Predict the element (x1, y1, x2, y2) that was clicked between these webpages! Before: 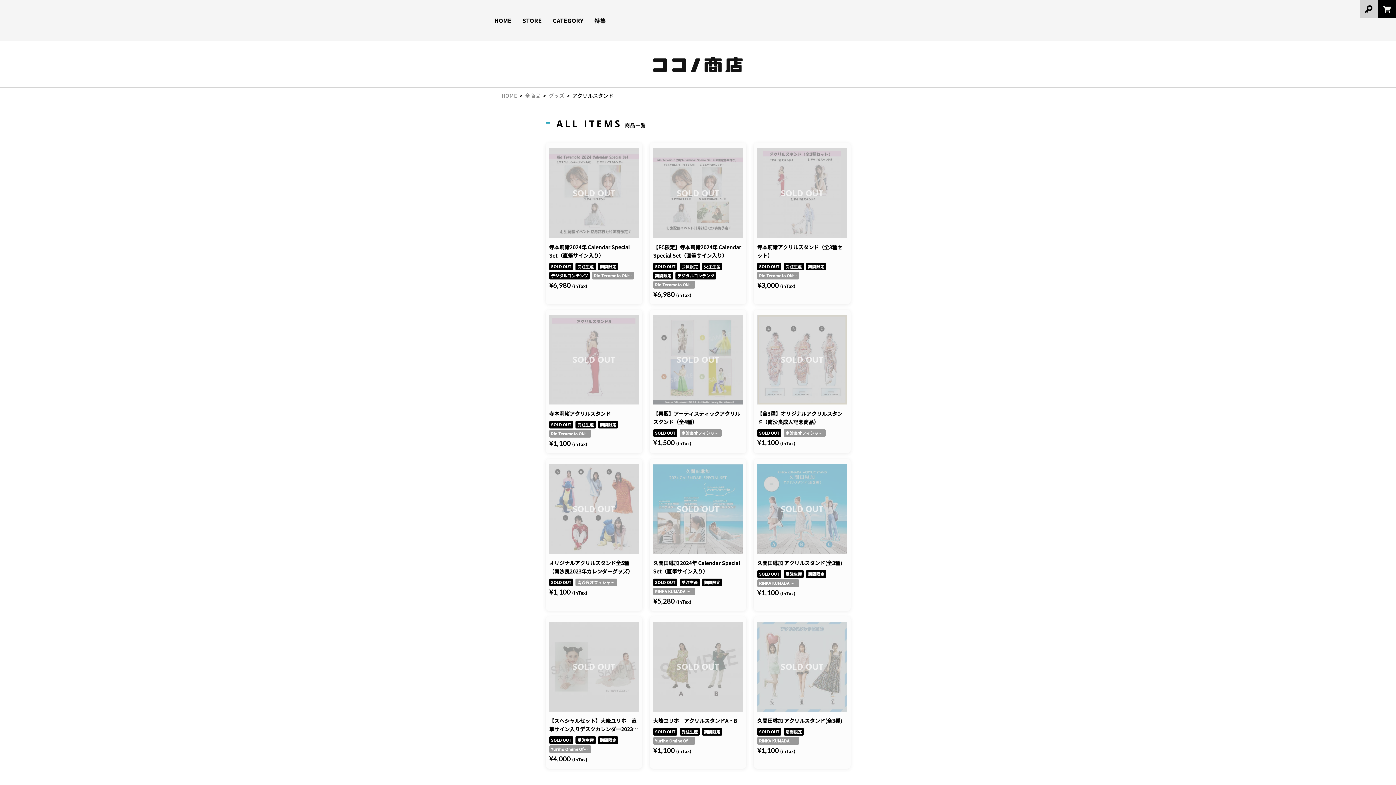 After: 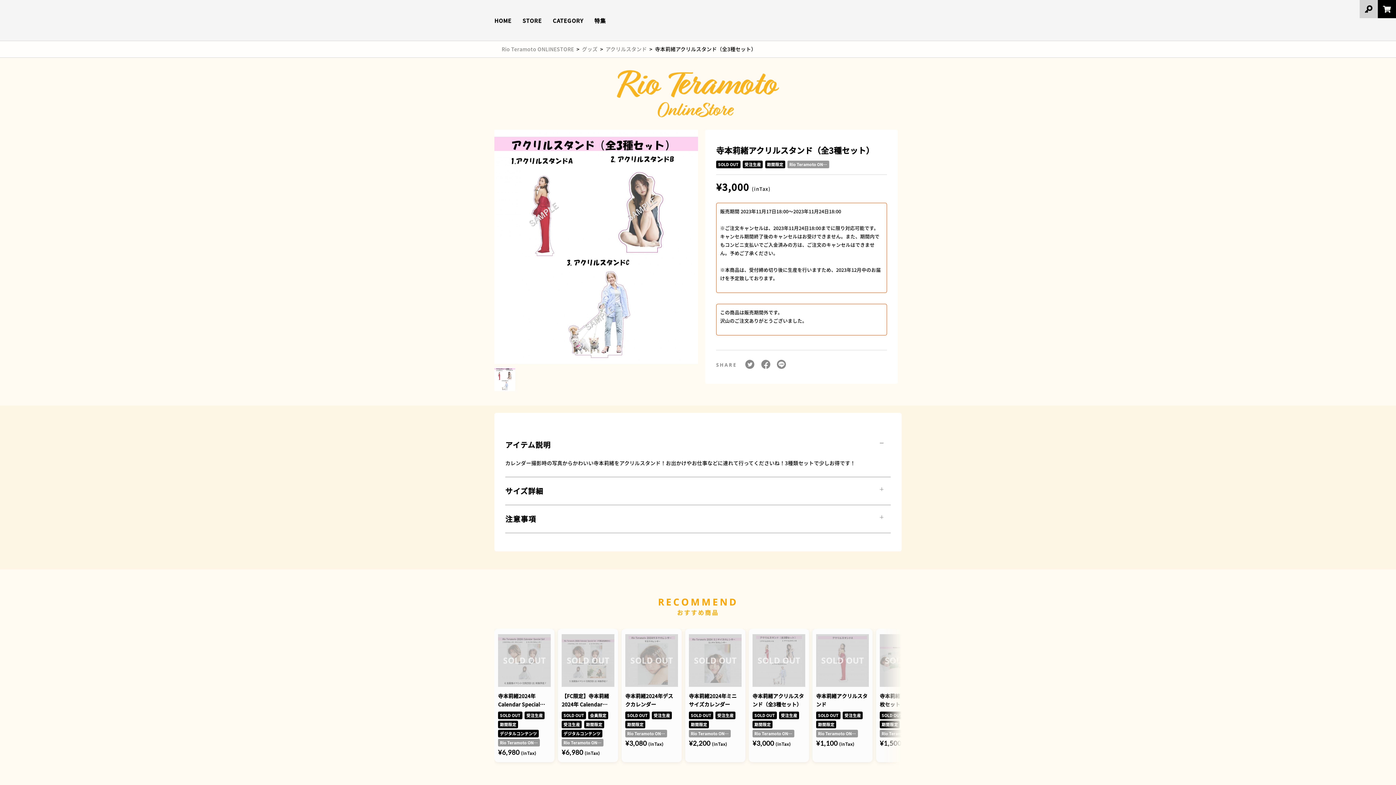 Action: label: SOLD OUT
寺本莉緒アクリルスタンド（全3種セット）
SOLD OUT 受注生産 期間限定 Rio Teramoto ONLINESTORE

¥3,000 (inTax) bbox: (757, 148, 847, 289)